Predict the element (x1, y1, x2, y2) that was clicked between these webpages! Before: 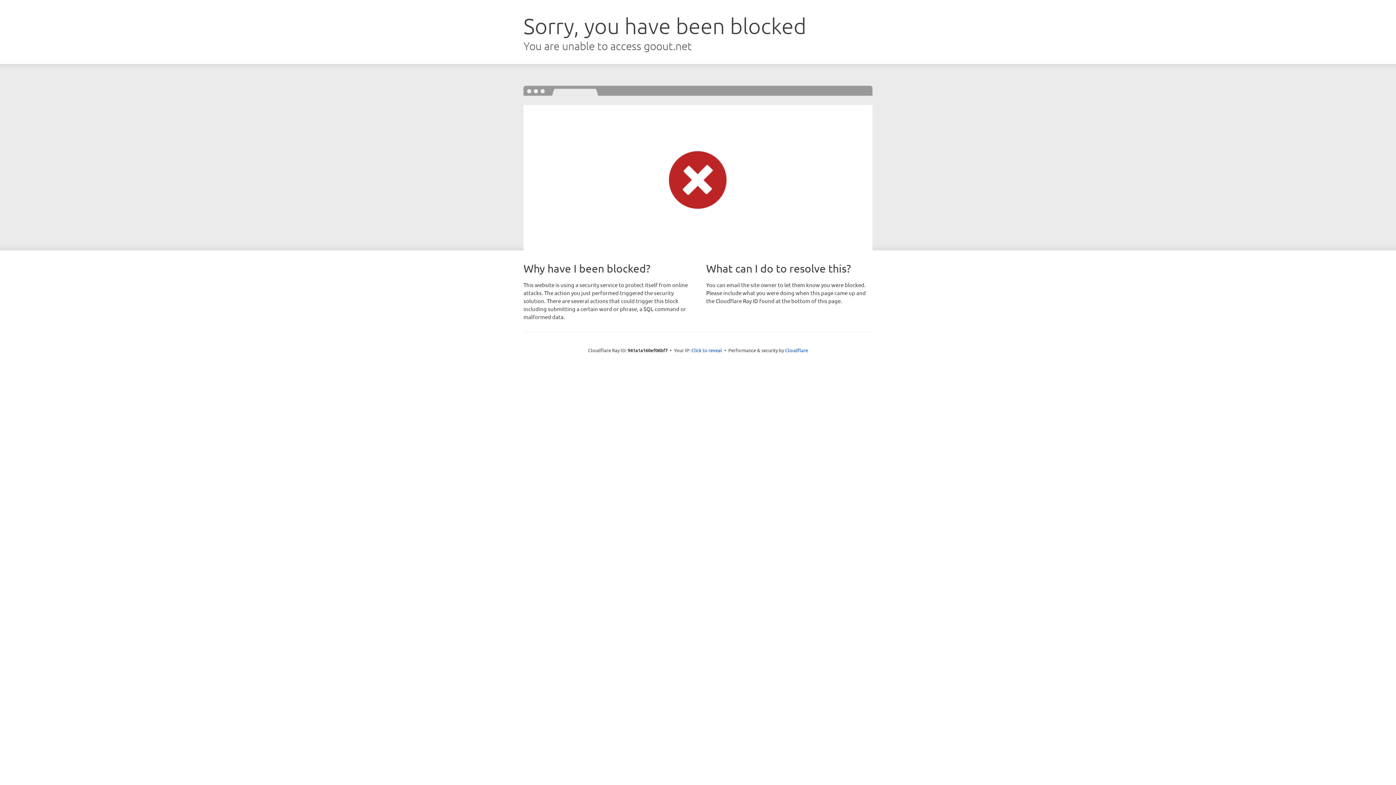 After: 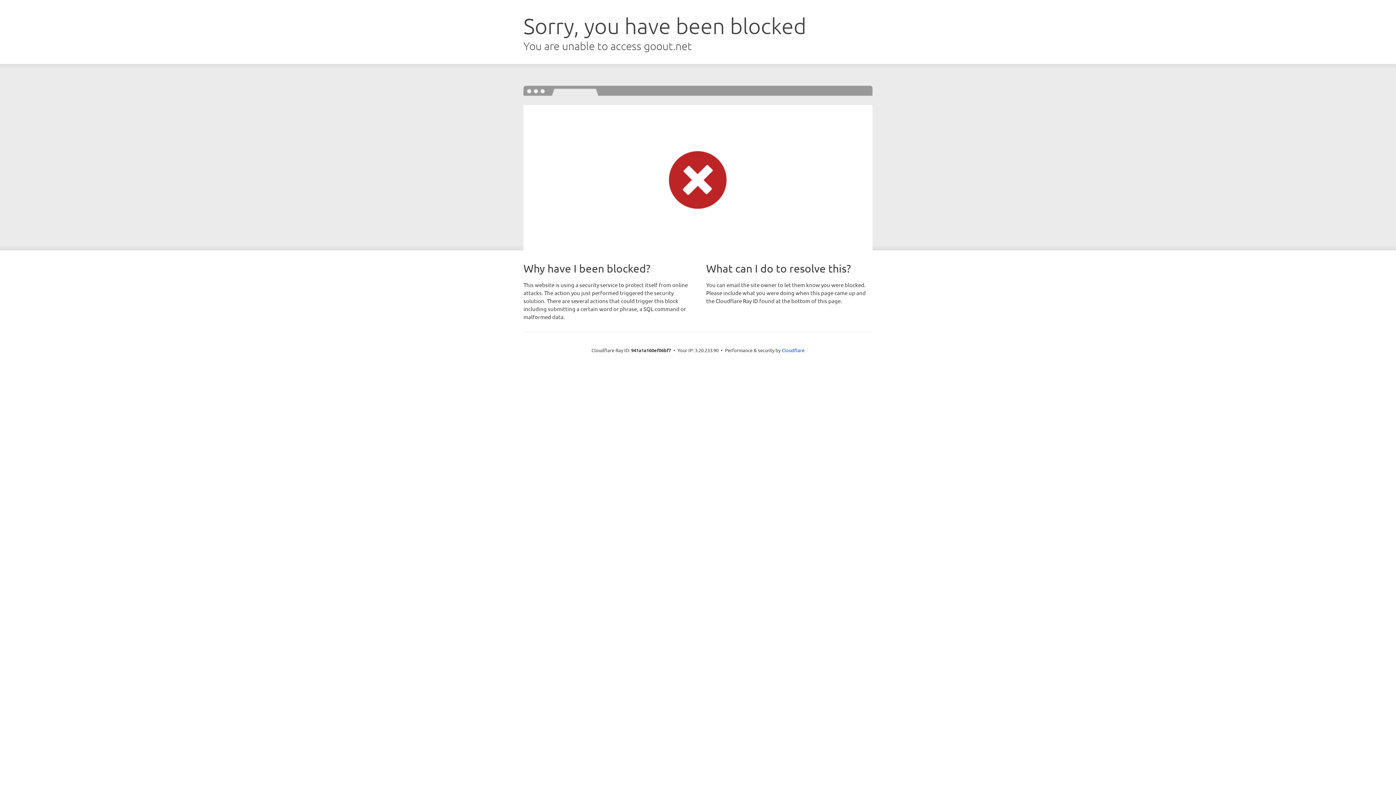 Action: label: Click to reveal bbox: (691, 346, 722, 353)